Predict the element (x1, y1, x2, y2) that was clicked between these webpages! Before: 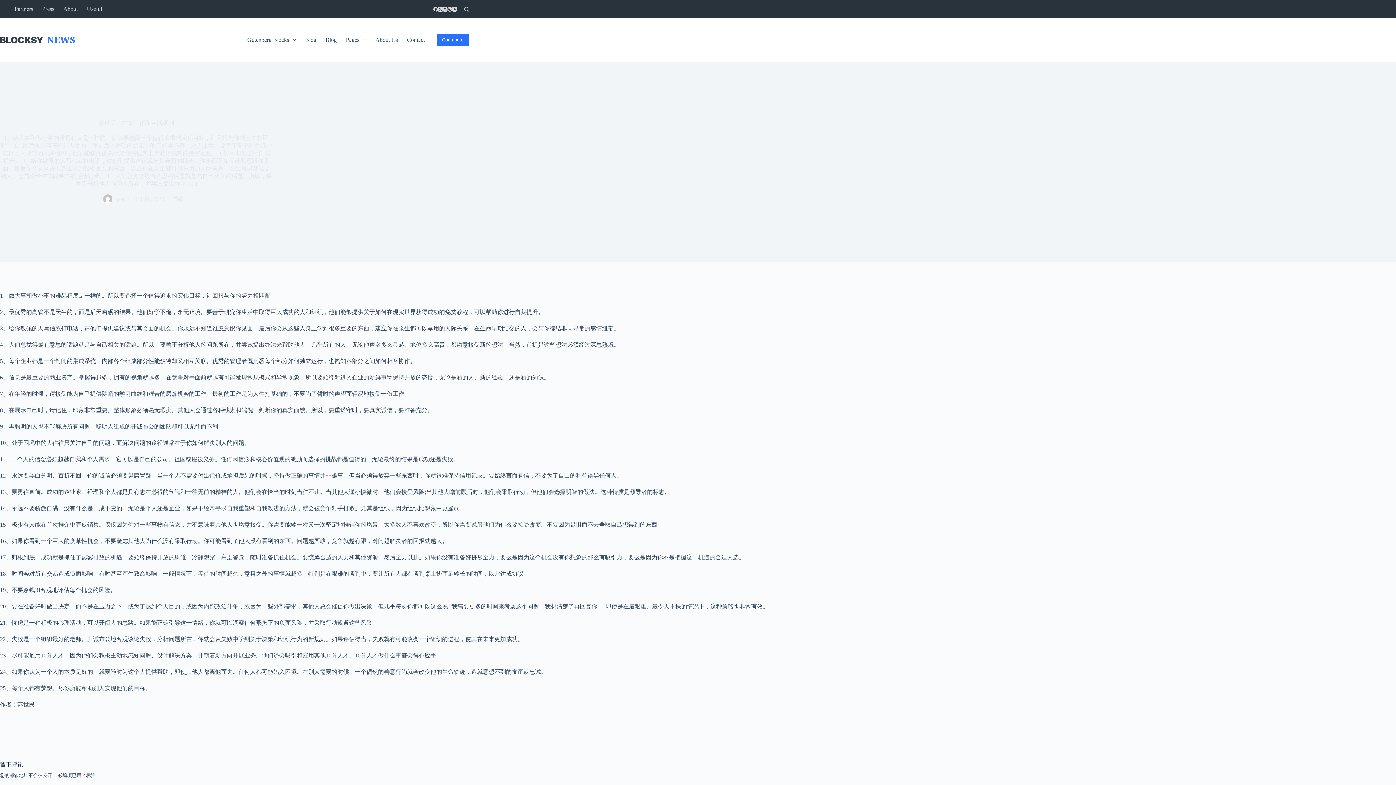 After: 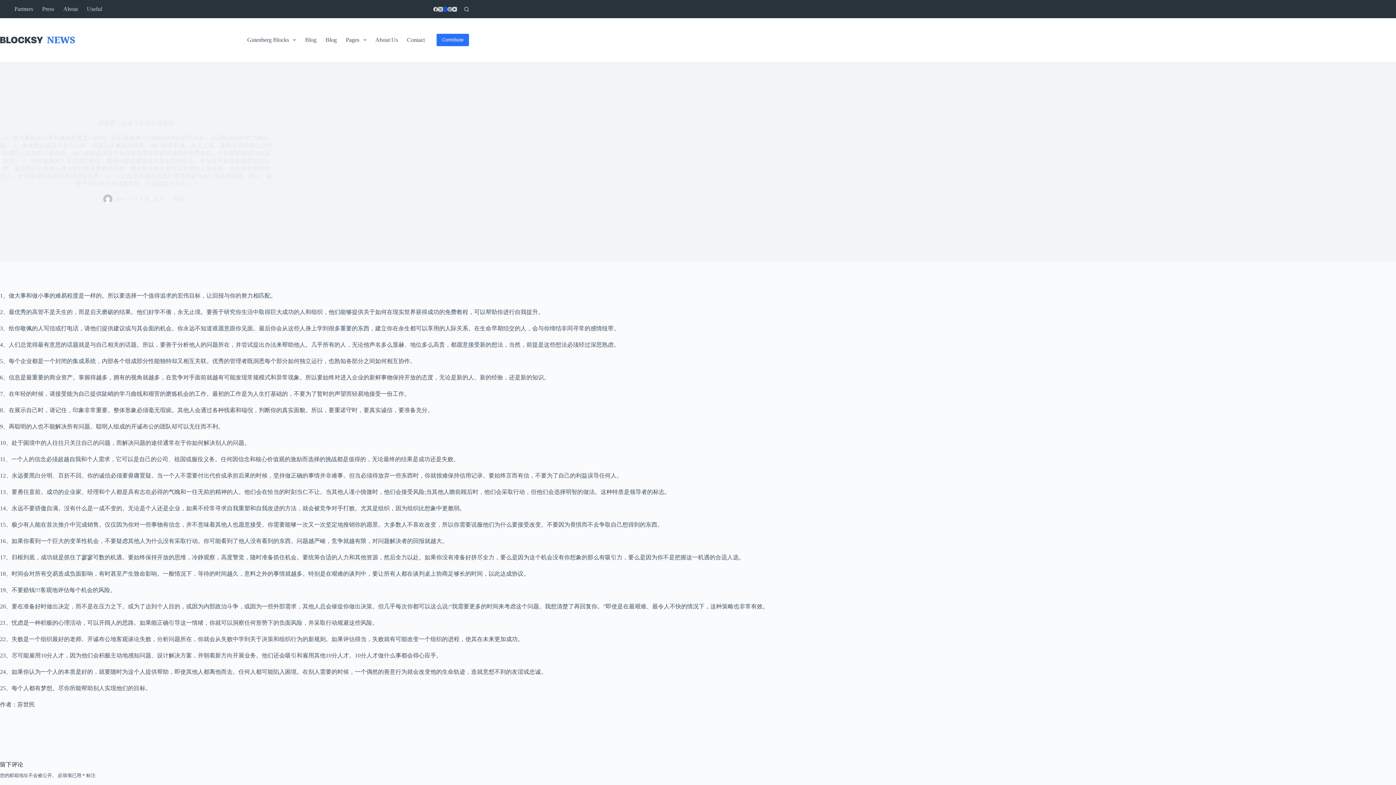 Action: bbox: (442, 6, 447, 11) label: Instagram